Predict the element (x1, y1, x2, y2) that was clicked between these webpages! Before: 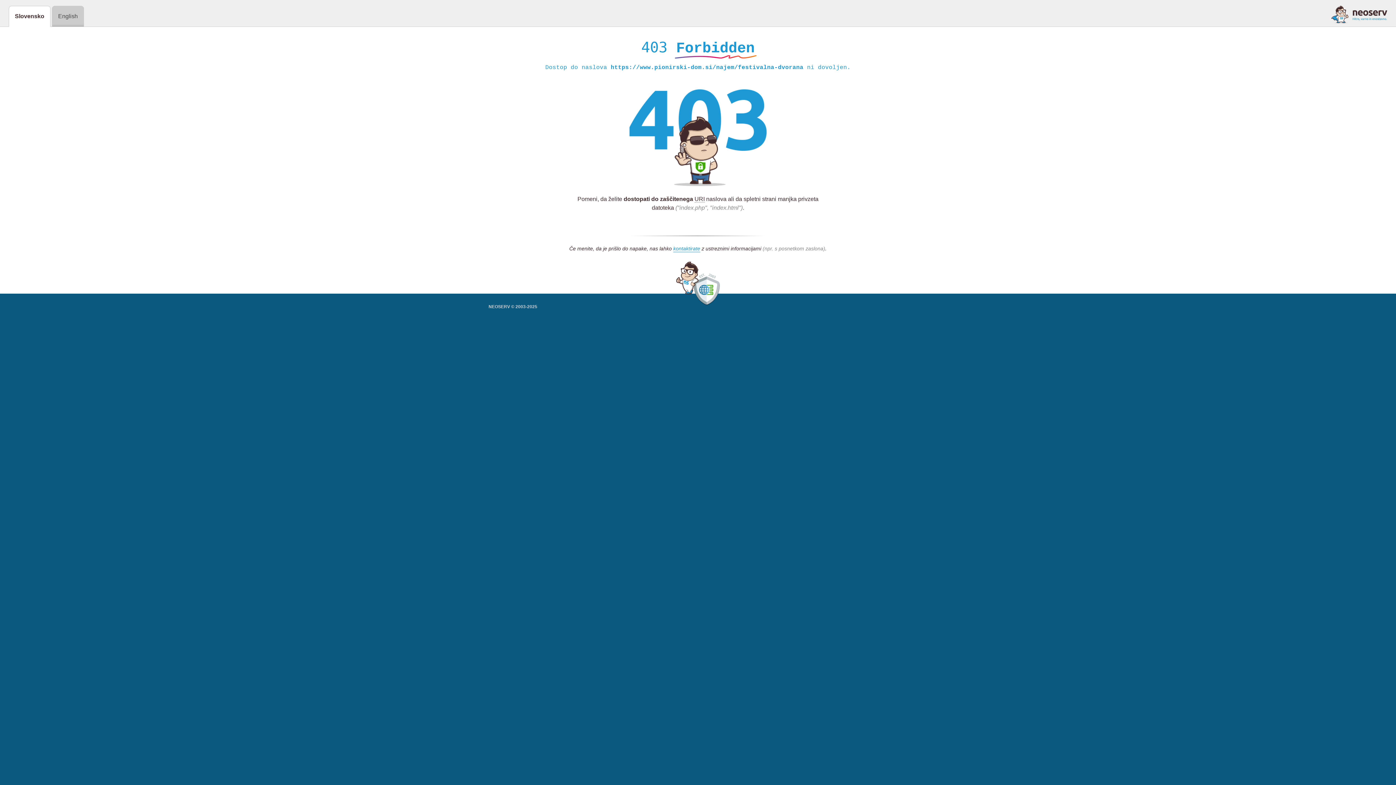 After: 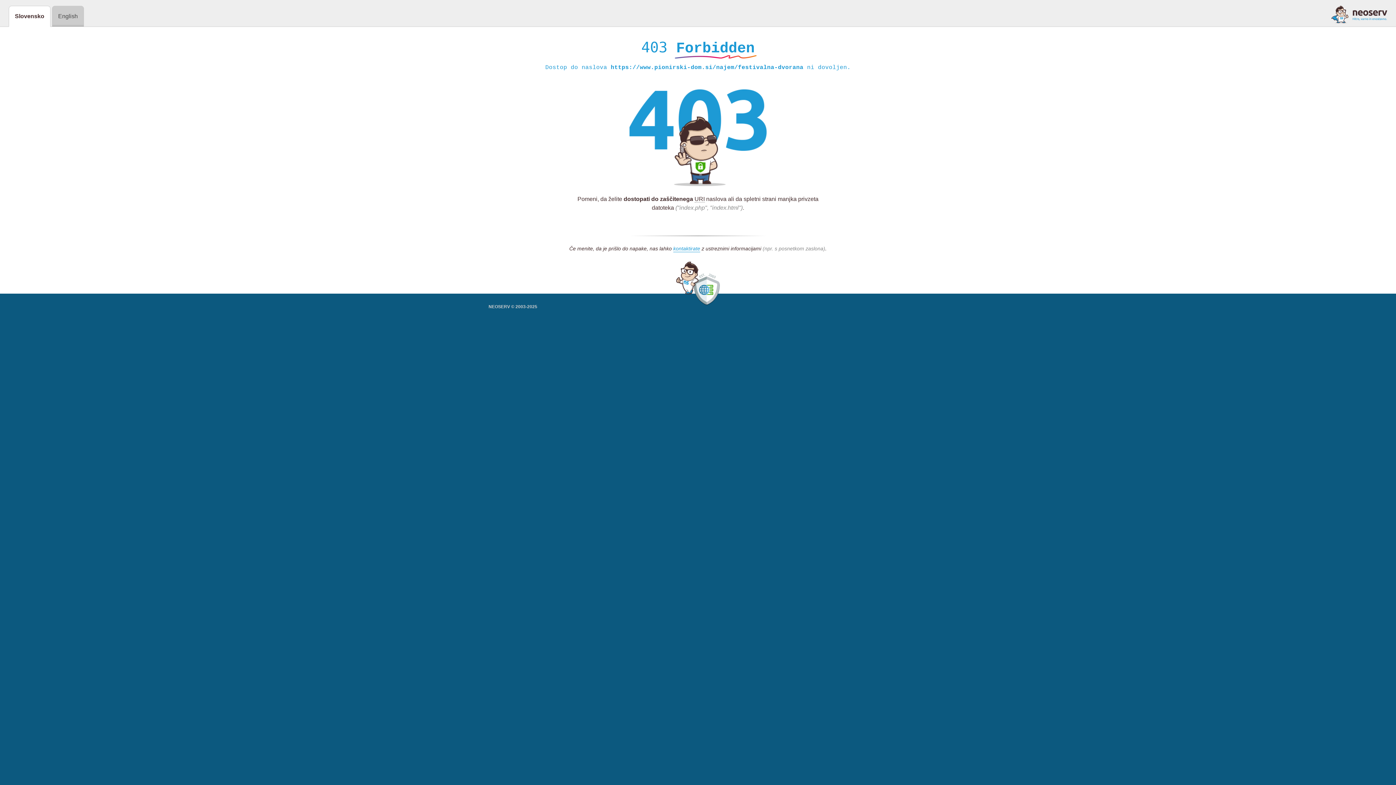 Action: bbox: (1331, 5, 1387, 23)